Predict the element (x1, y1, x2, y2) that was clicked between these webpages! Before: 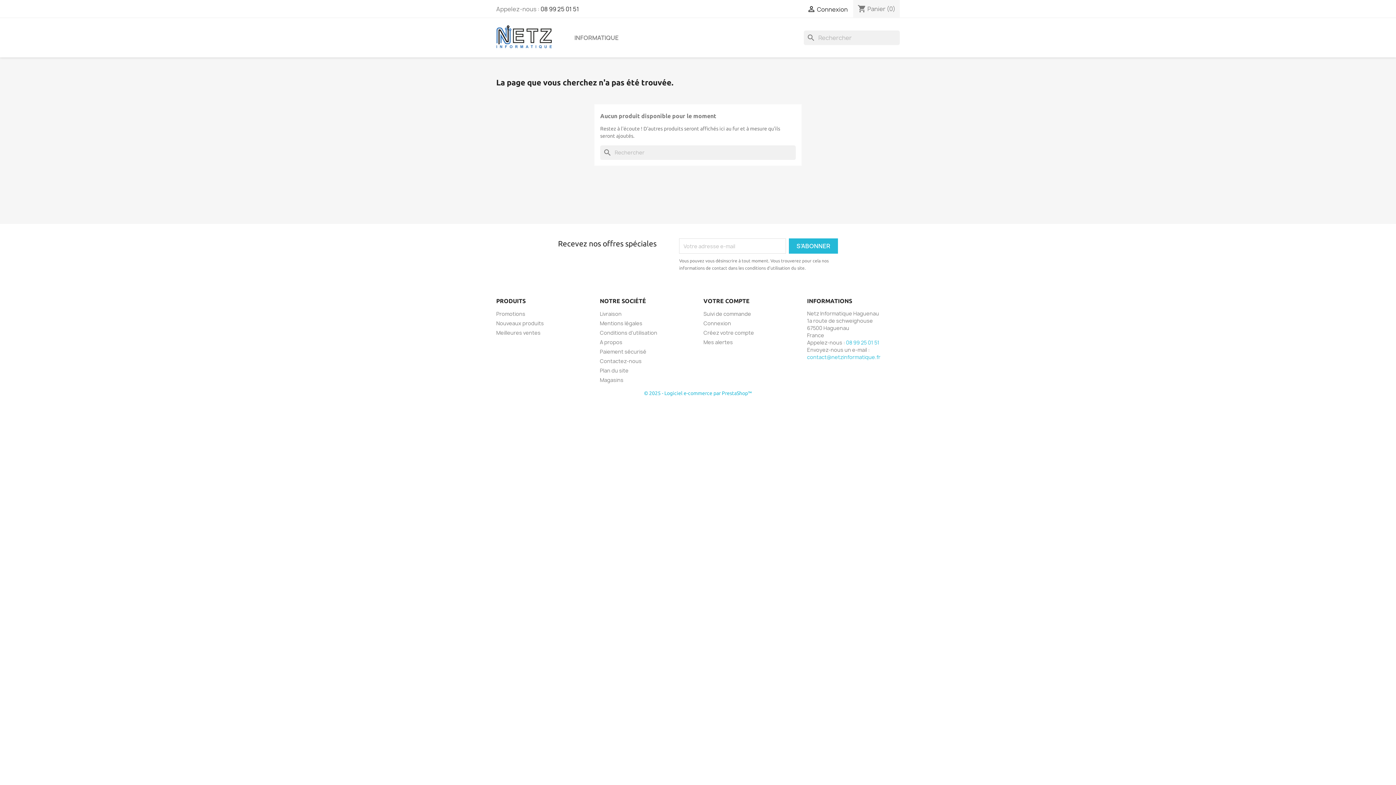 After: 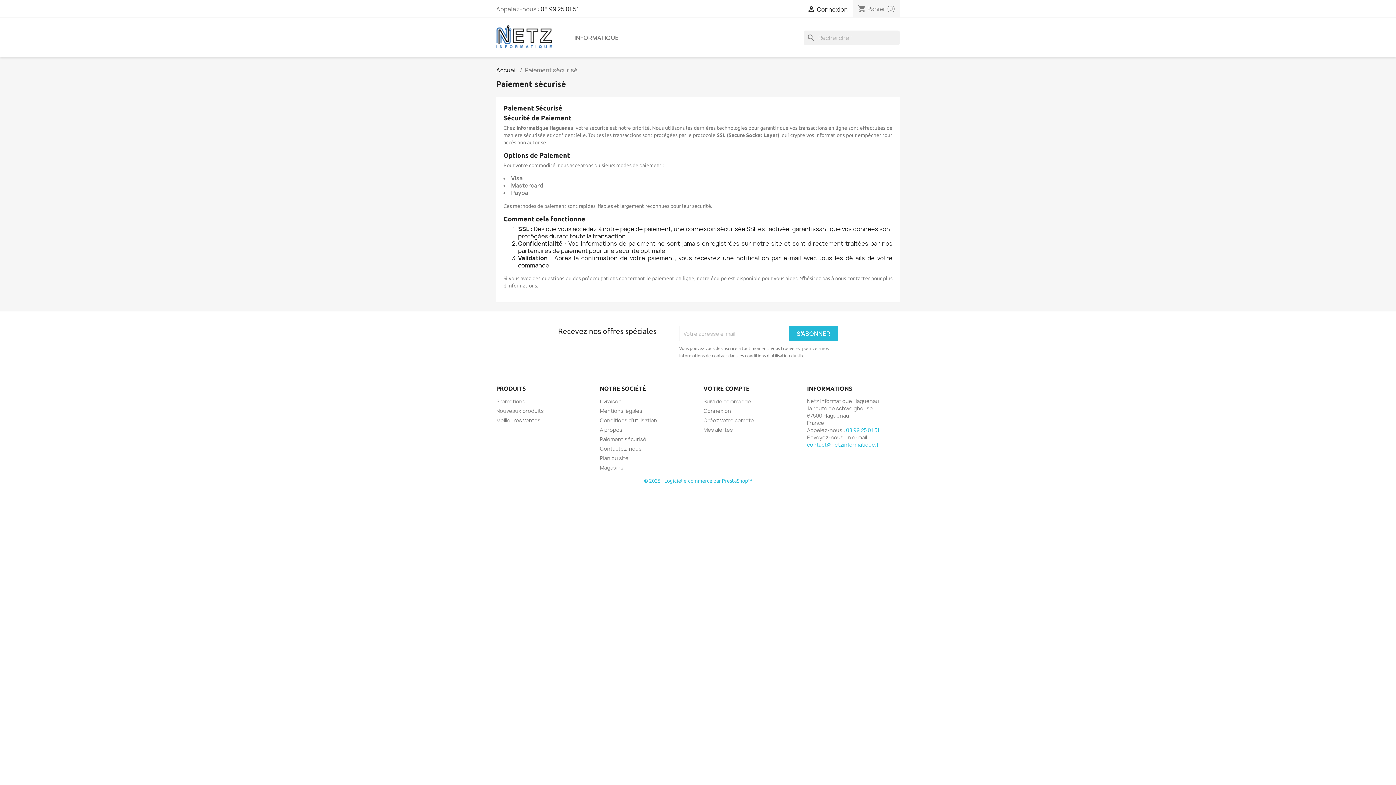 Action: label: Paiement sécurisé bbox: (600, 348, 646, 355)